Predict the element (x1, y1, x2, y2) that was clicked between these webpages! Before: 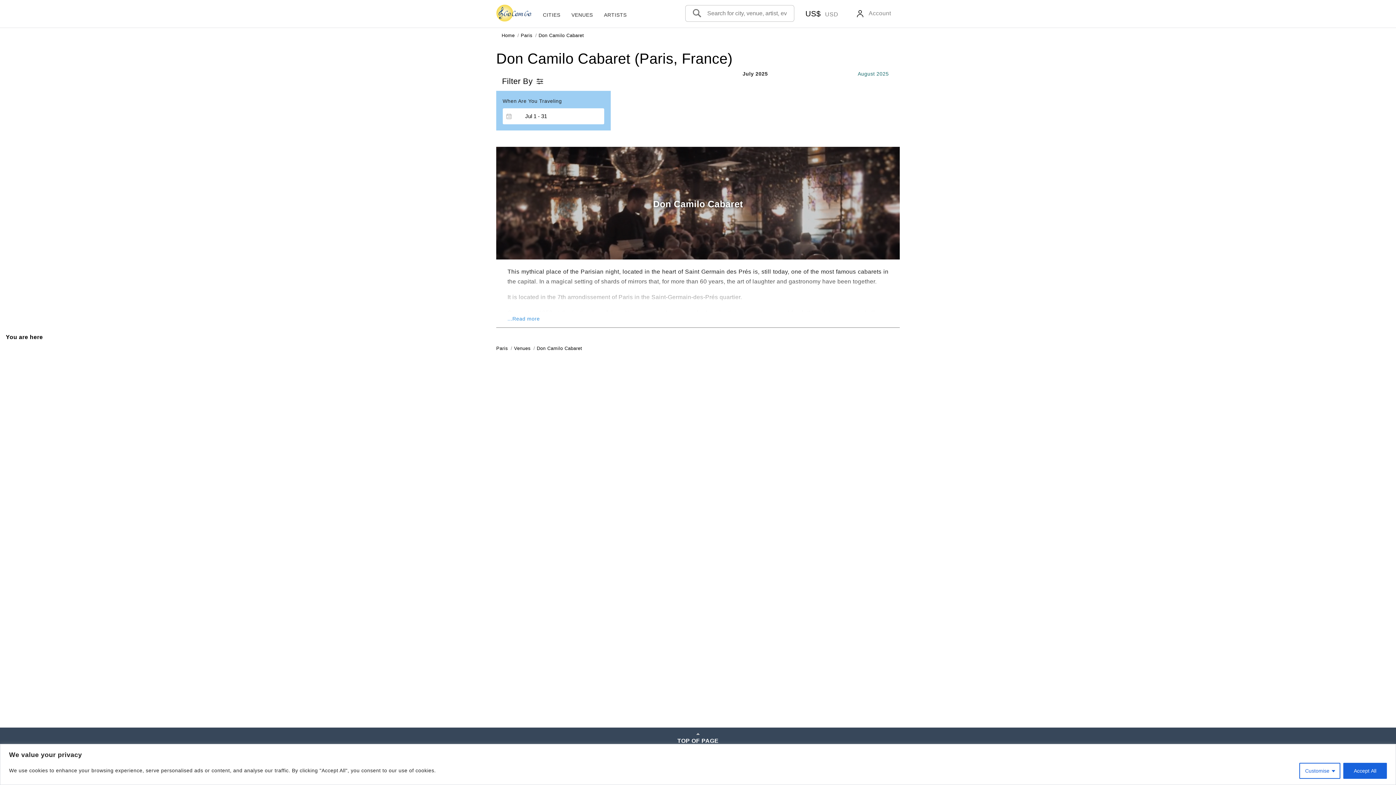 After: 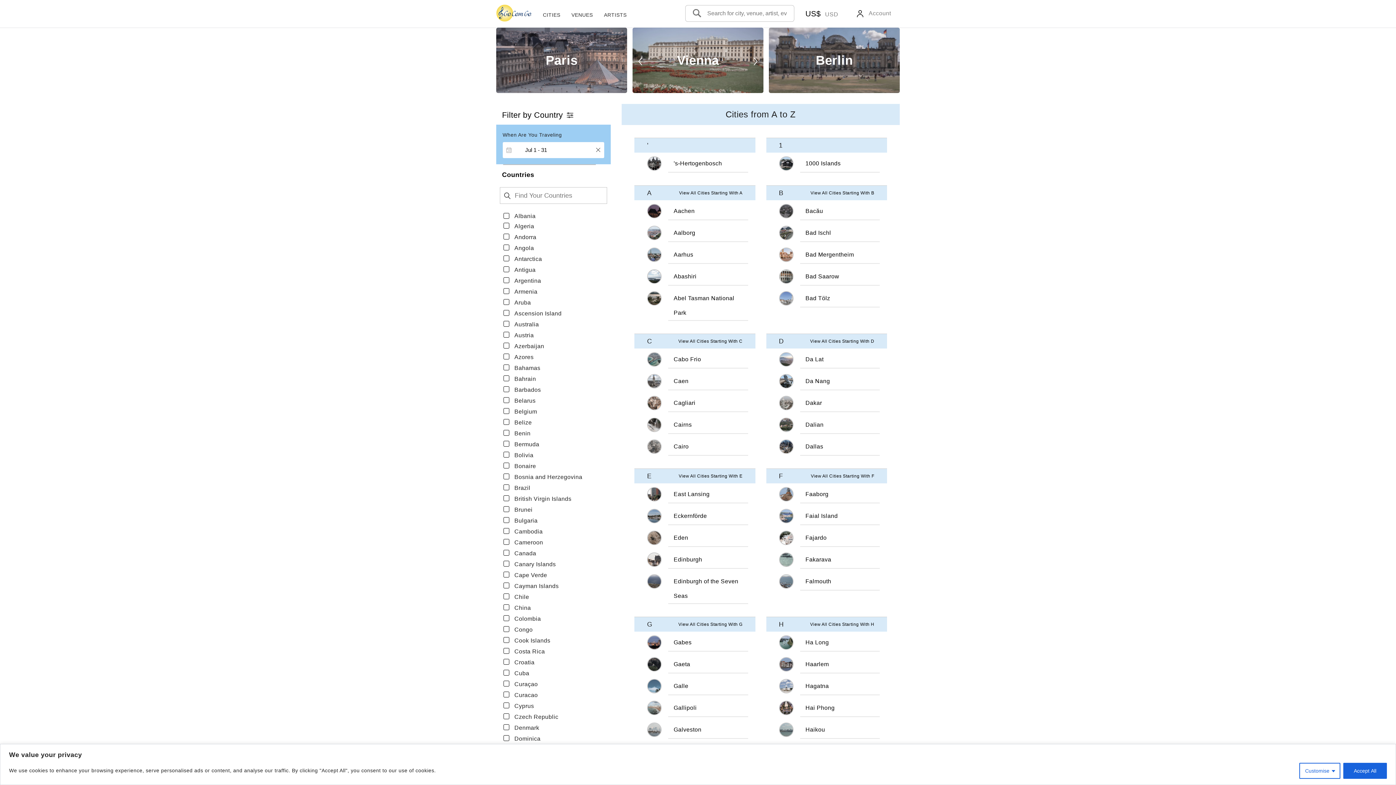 Action: label: CITIES bbox: (539, 10, 564, 19)